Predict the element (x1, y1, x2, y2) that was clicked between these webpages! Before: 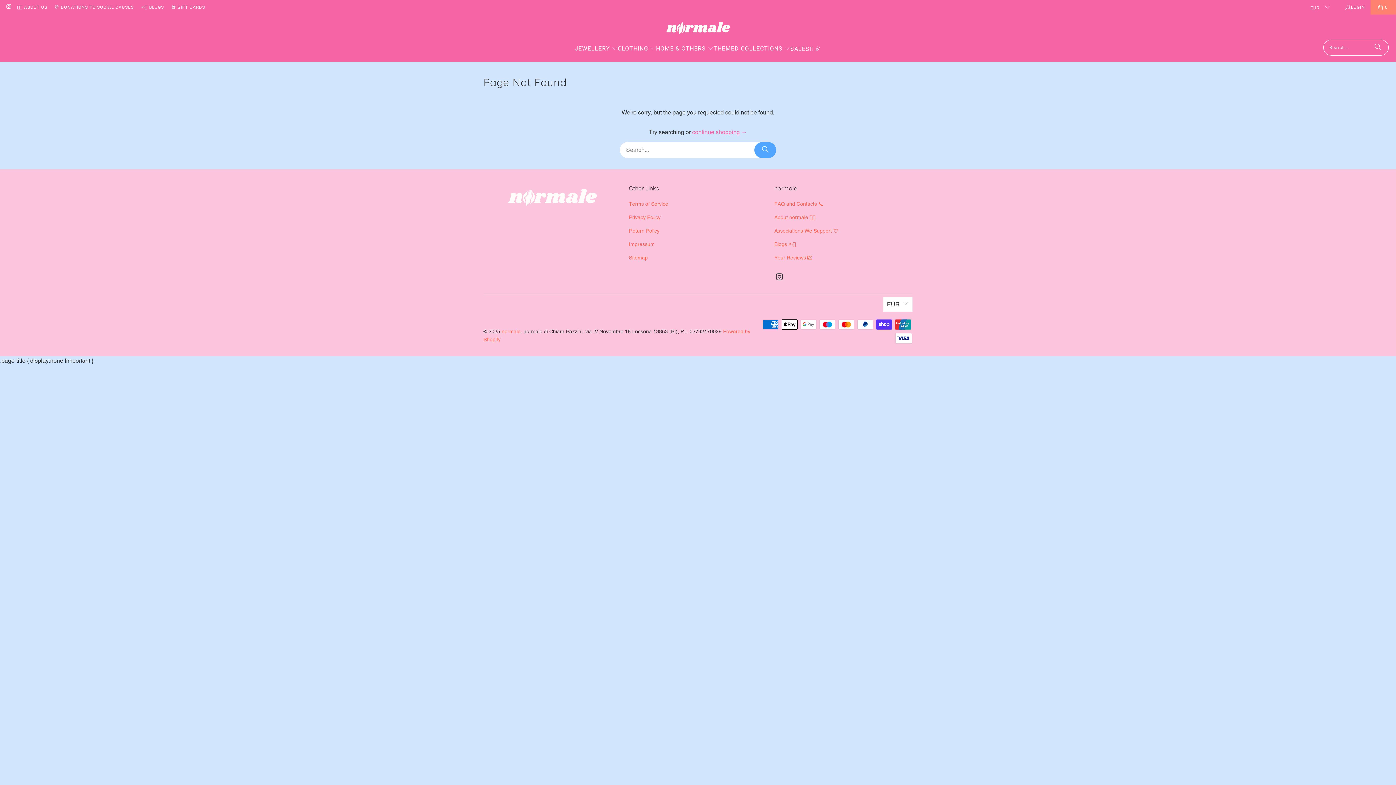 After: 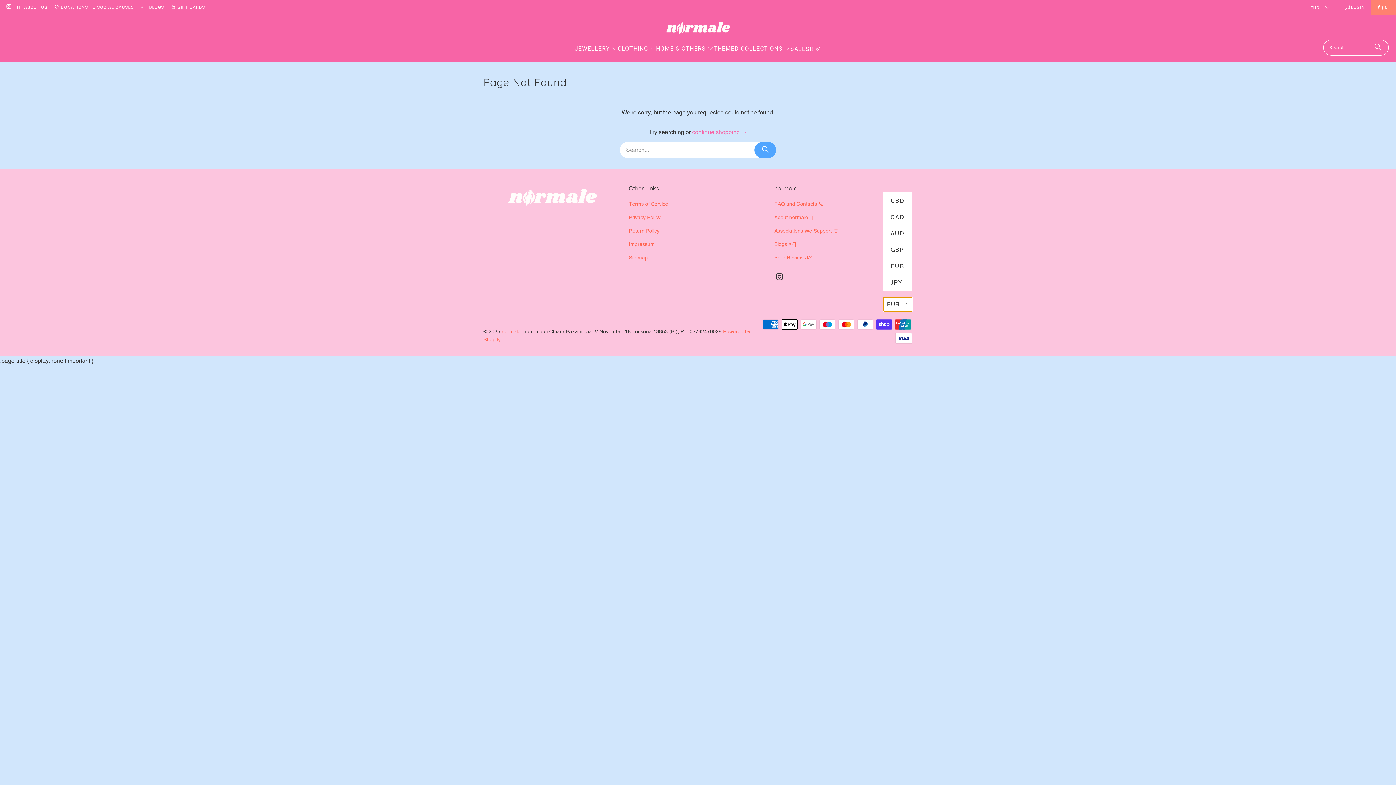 Action: bbox: (883, 296, 912, 311) label: EUR